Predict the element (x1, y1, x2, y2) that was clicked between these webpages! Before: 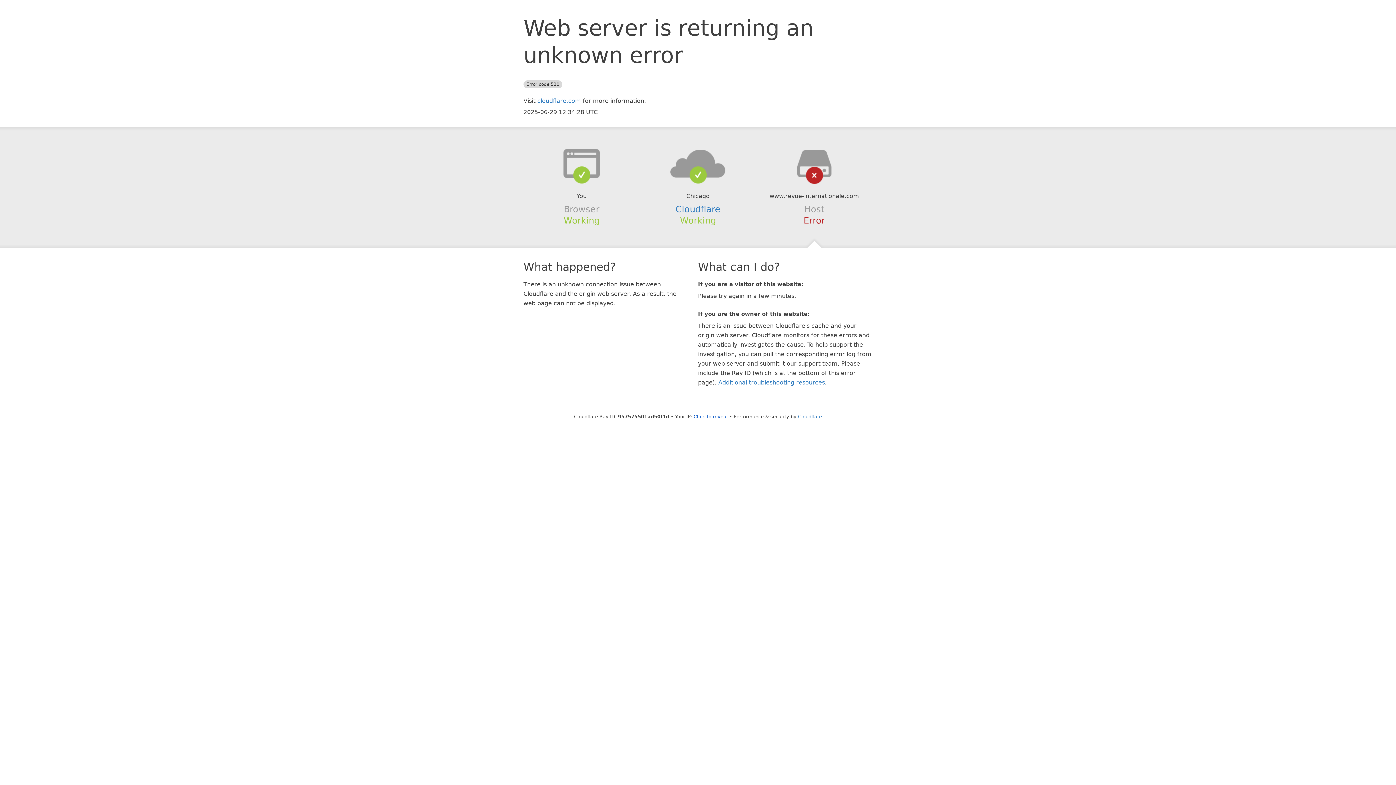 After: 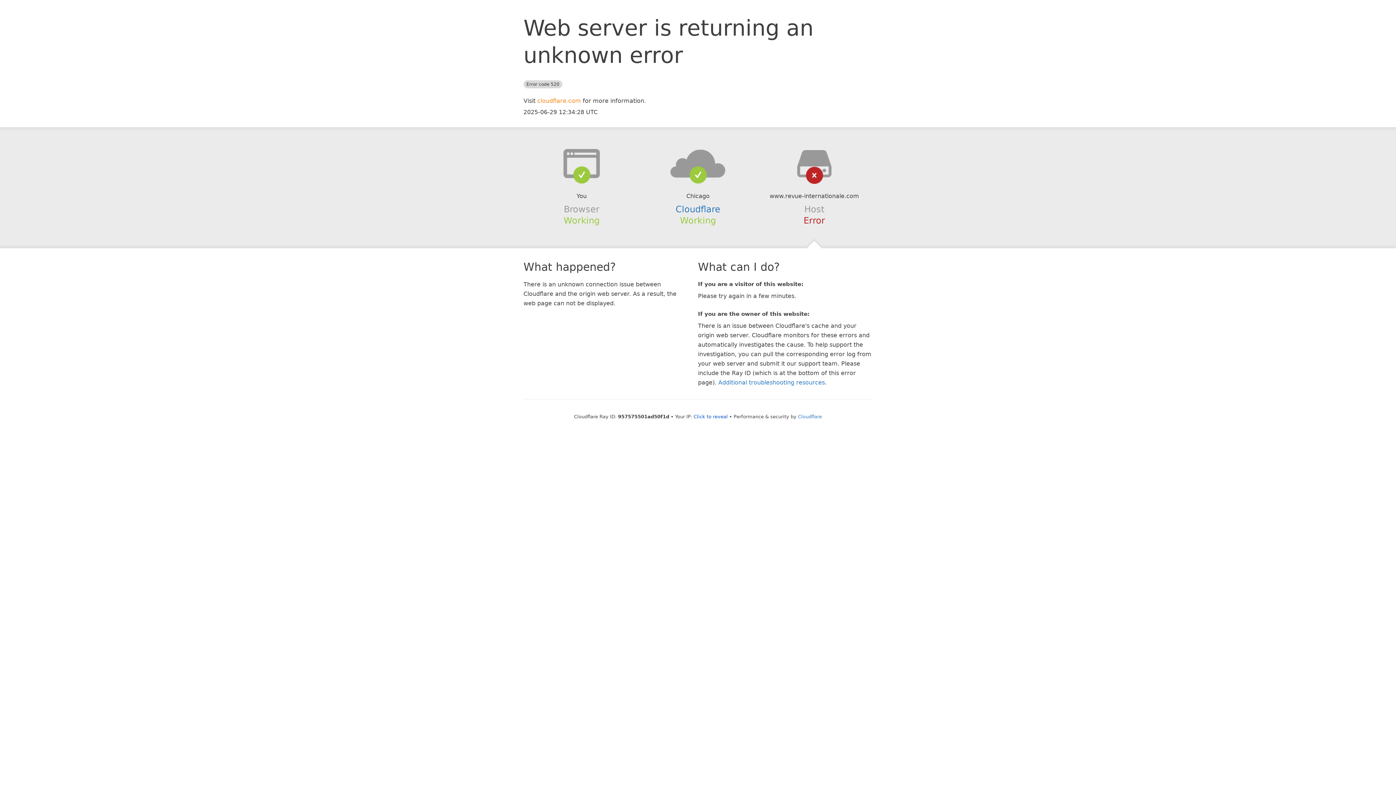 Action: label: cloudflare.com bbox: (537, 97, 581, 104)